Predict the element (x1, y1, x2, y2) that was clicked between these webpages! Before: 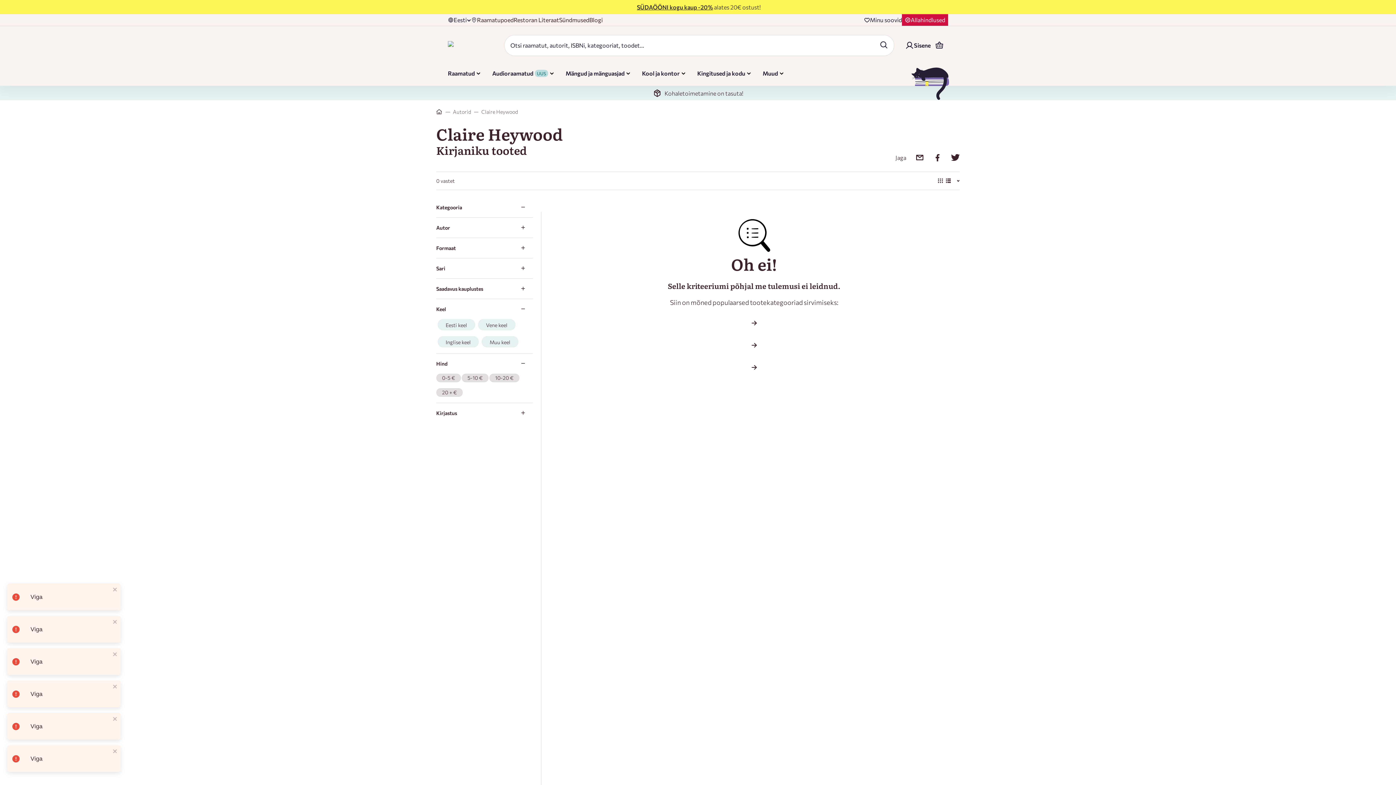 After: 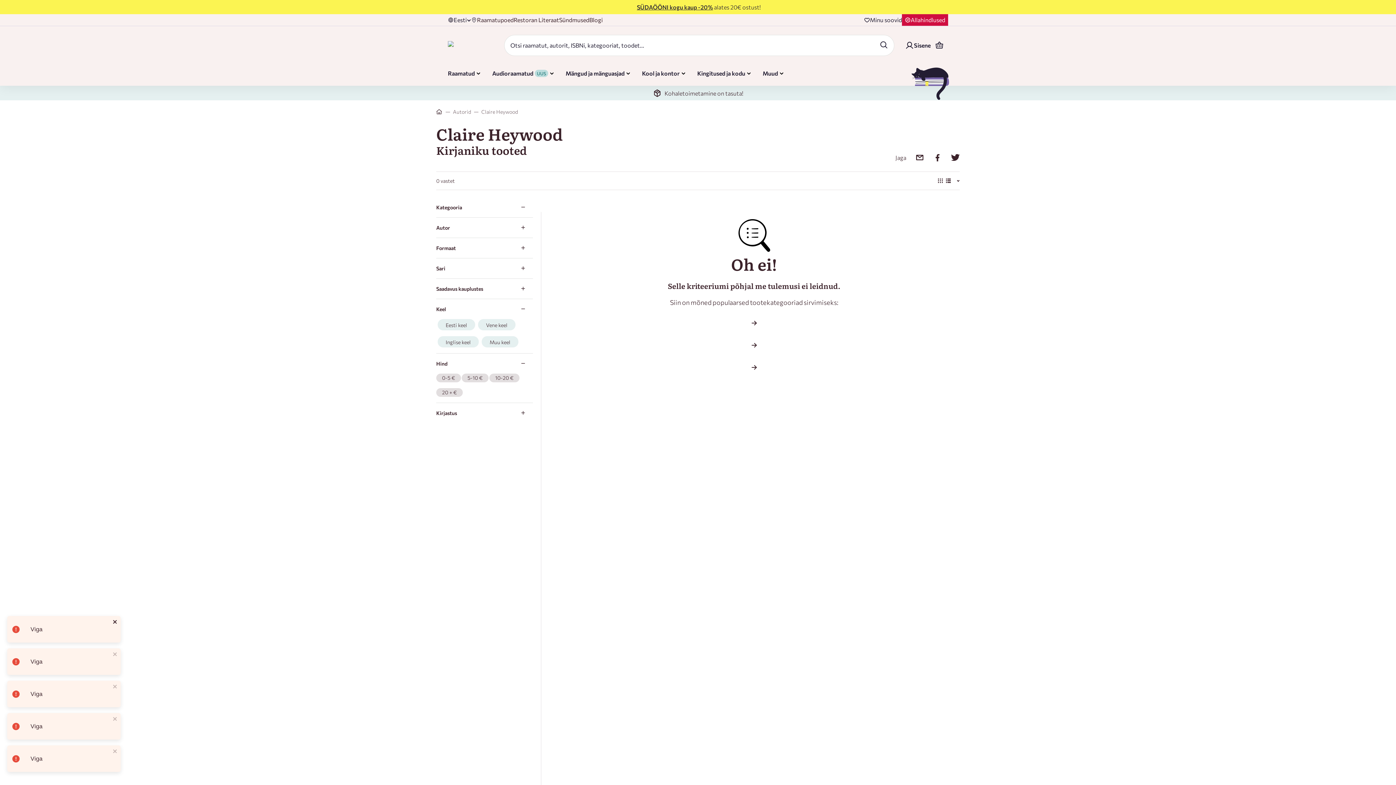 Action: label: close bbox: (112, 619, 117, 626)